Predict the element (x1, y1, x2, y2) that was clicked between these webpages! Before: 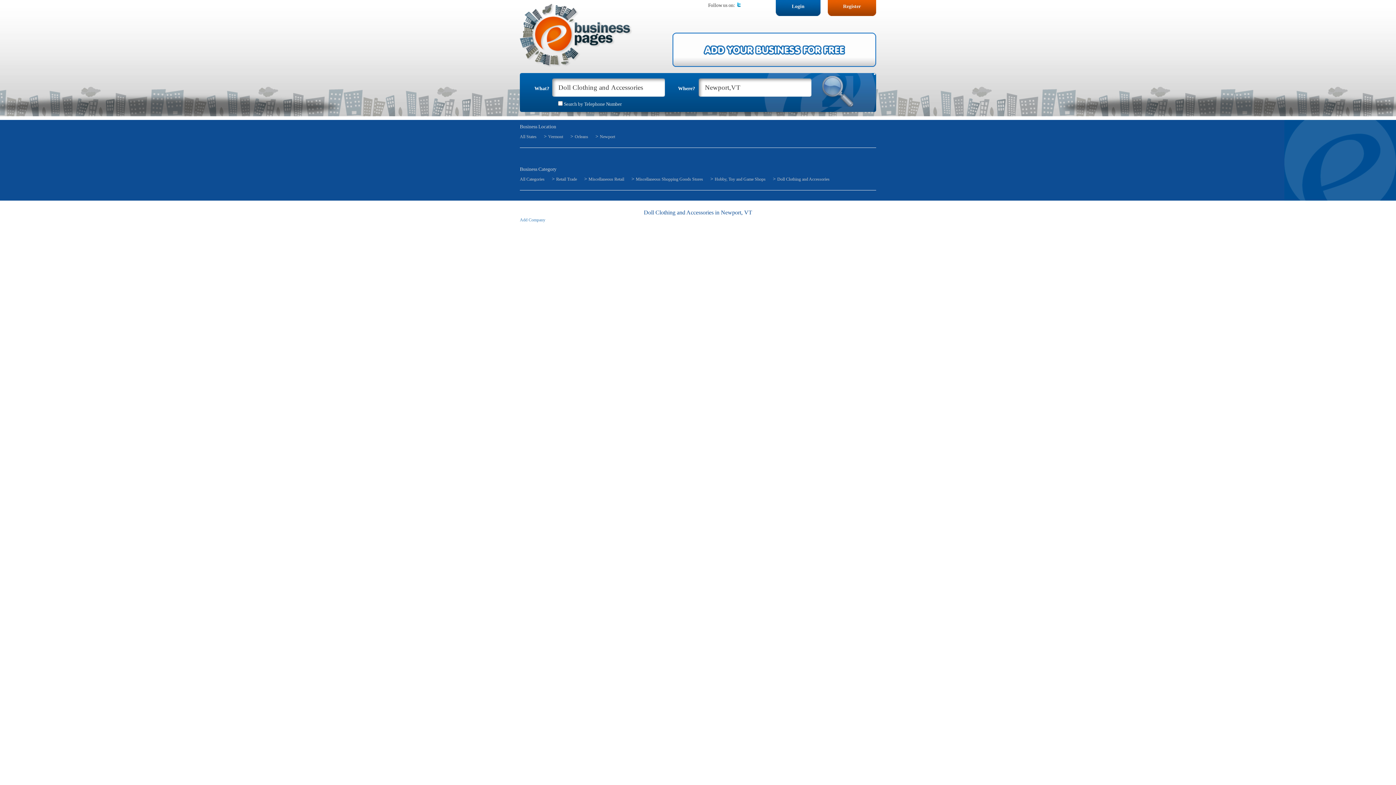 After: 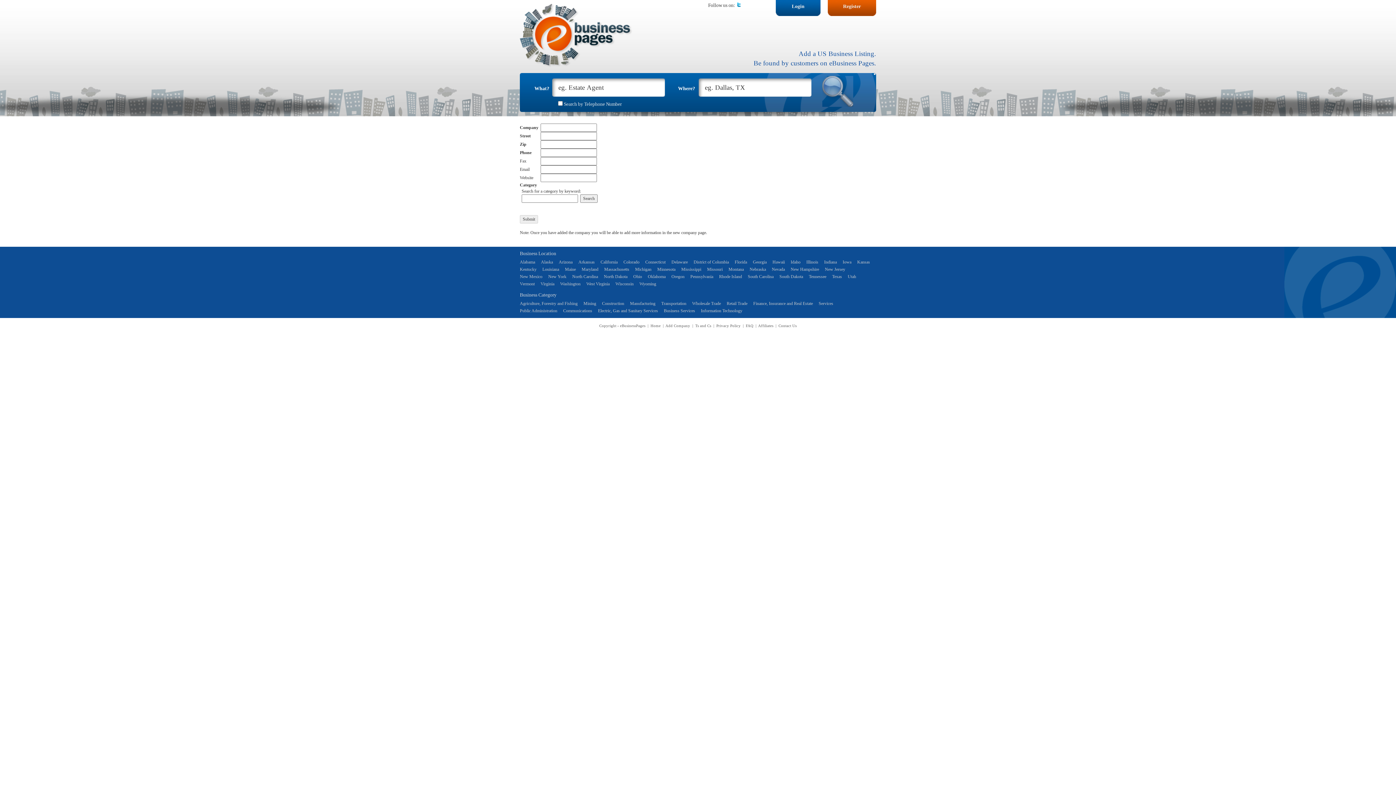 Action: bbox: (672, 32, 876, 66)